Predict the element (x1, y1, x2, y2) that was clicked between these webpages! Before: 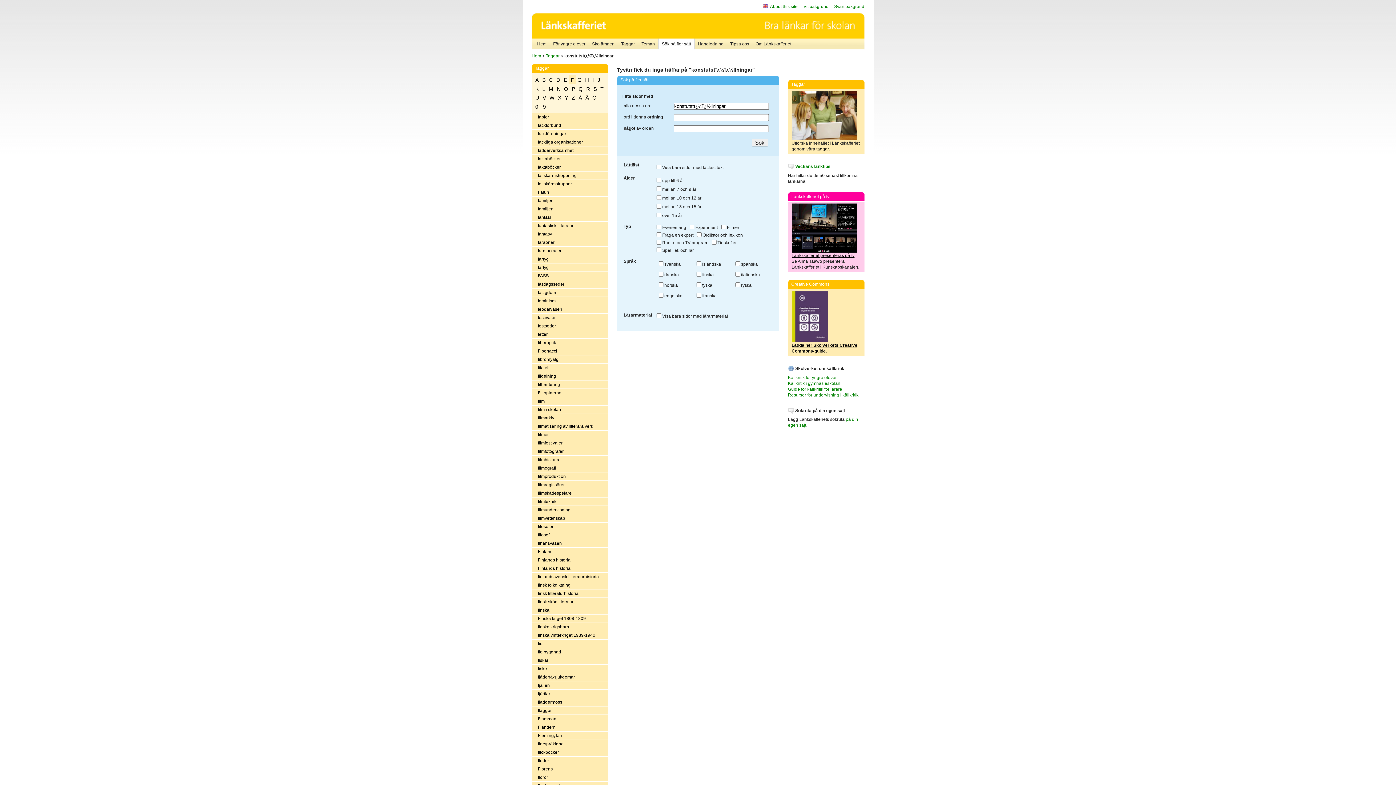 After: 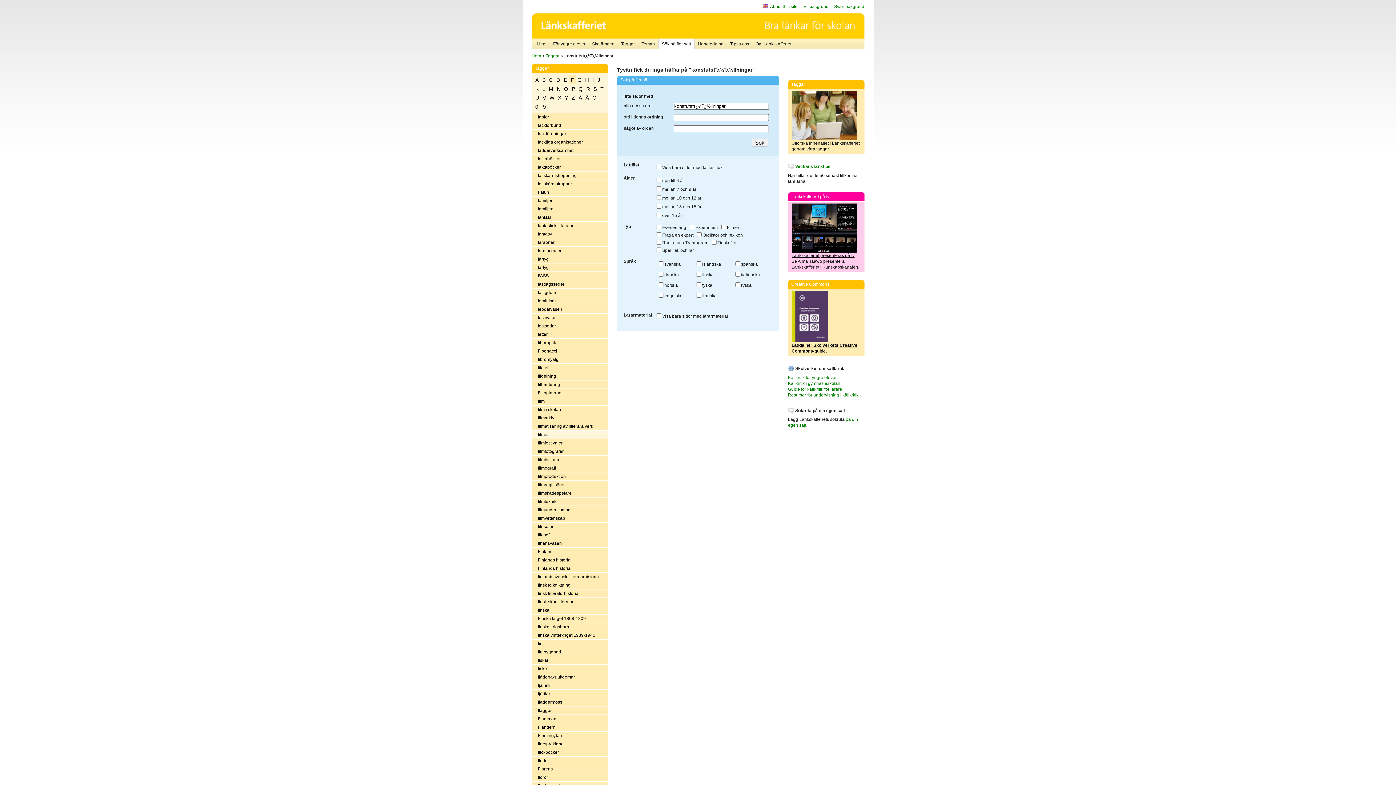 Action: label: filmer bbox: (531, 430, 608, 439)